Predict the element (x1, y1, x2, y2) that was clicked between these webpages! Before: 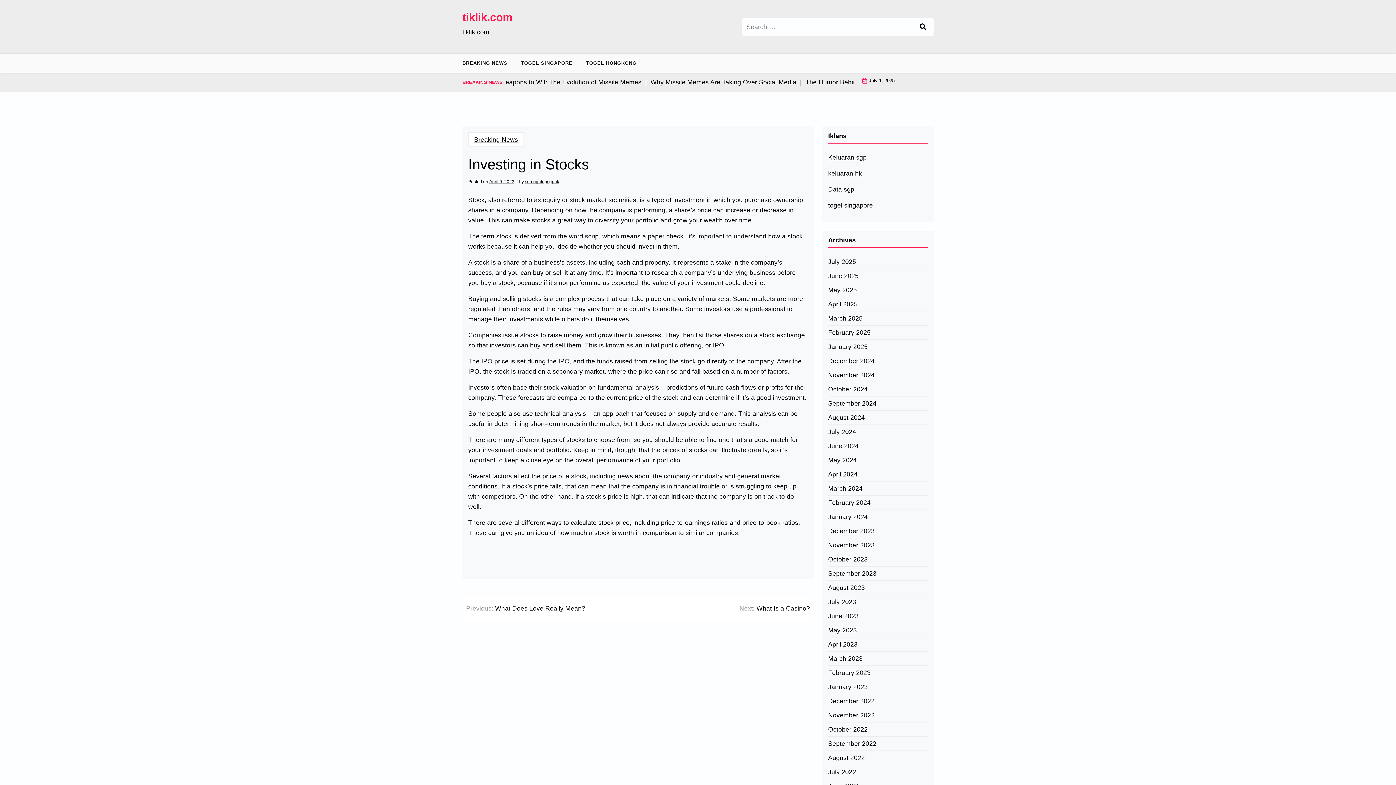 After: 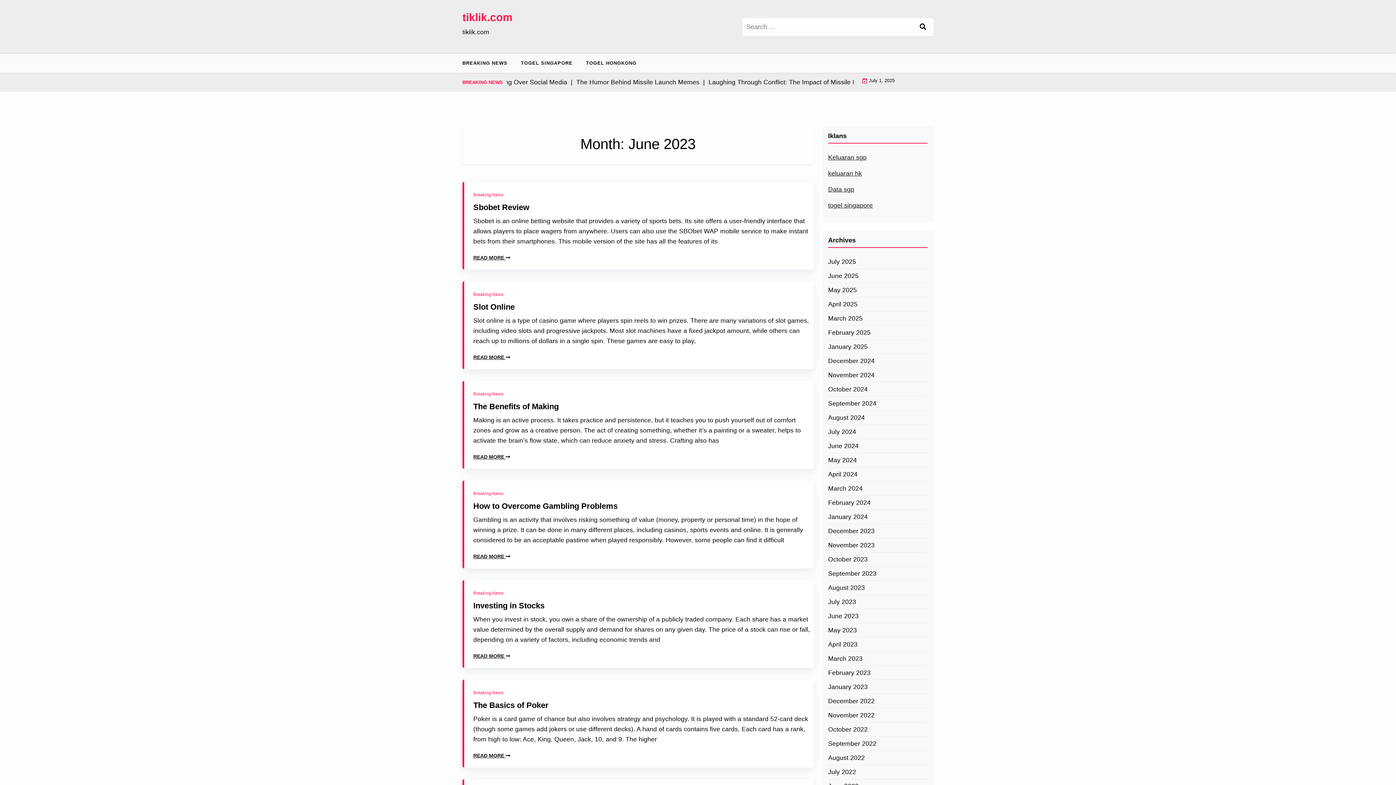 Action: label: June 2023 bbox: (828, 611, 858, 621)